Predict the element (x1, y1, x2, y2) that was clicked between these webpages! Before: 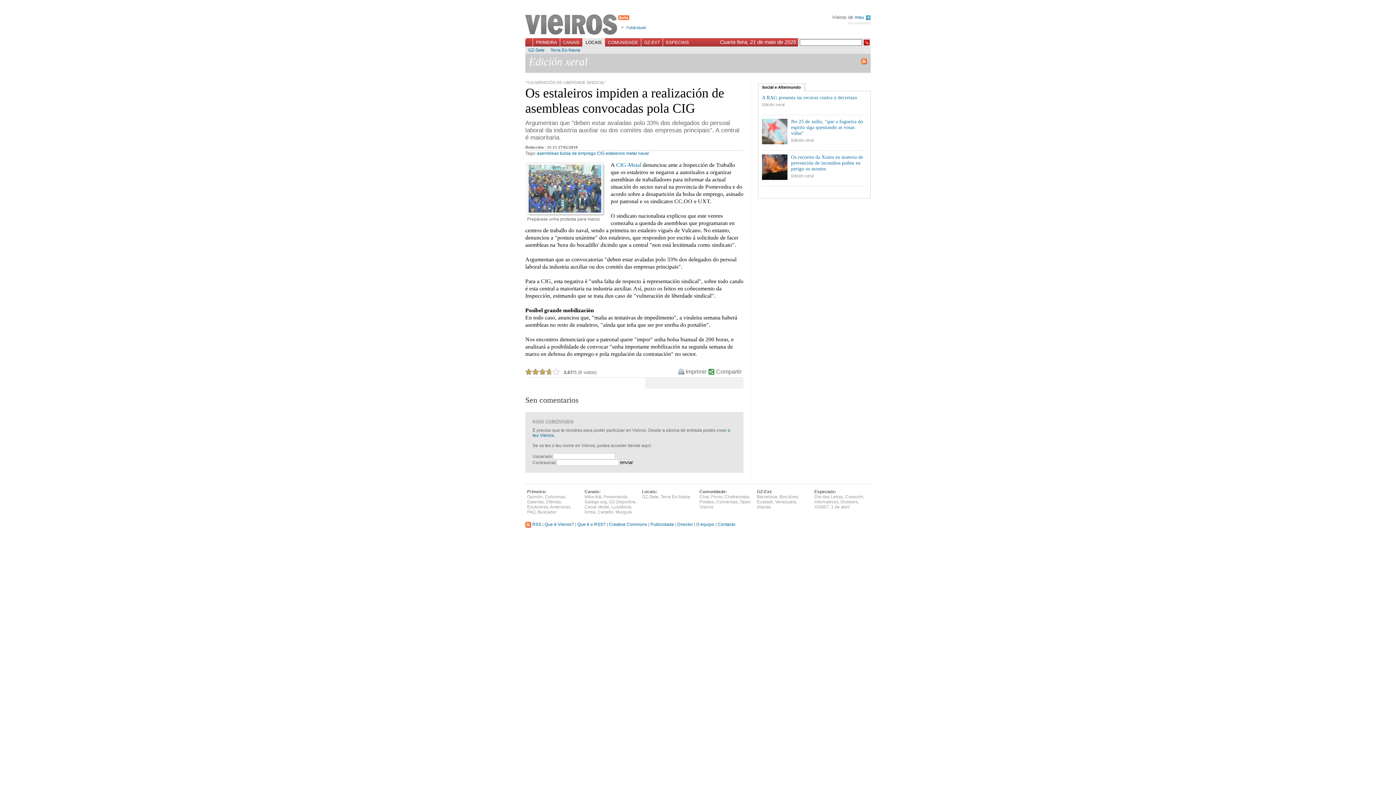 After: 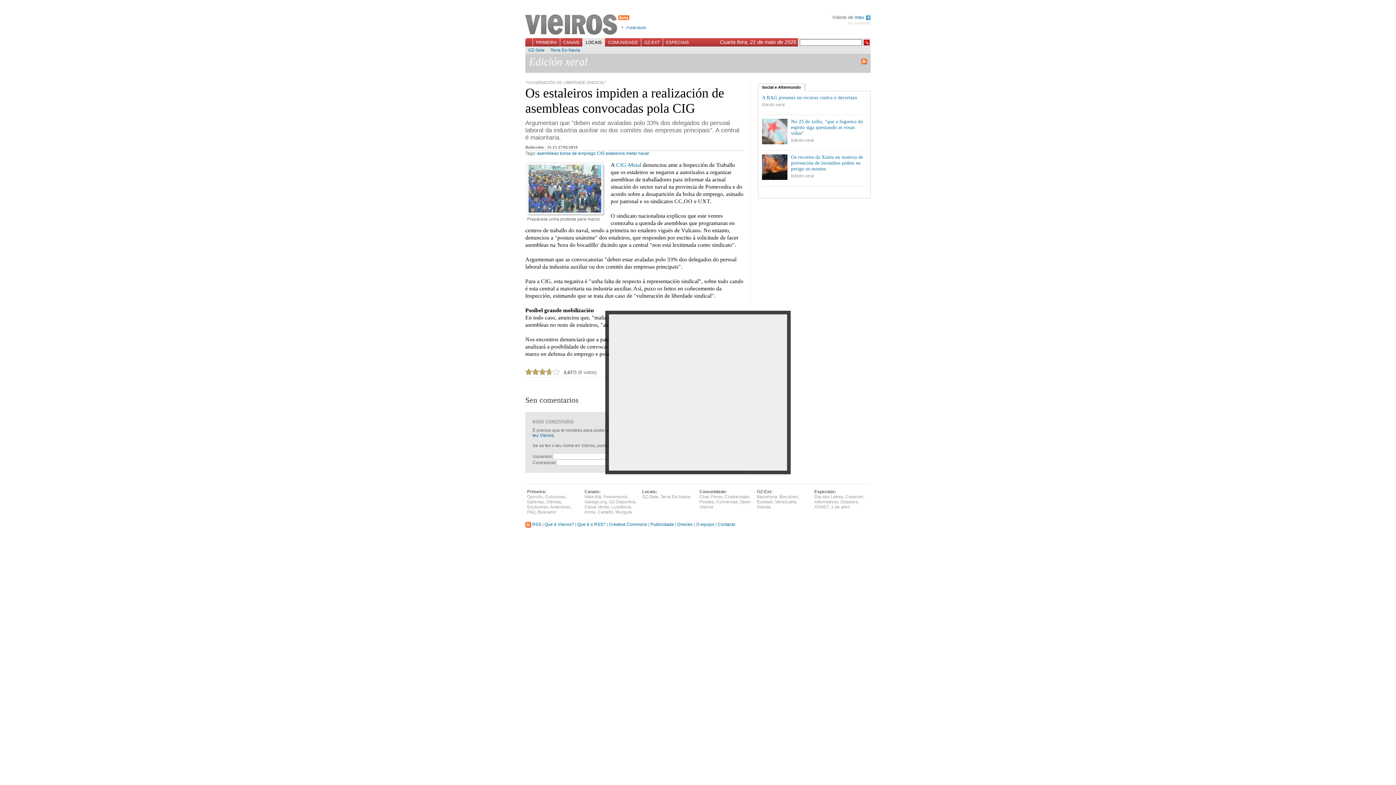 Action: label: Compartir bbox: (708, 368, 741, 374)